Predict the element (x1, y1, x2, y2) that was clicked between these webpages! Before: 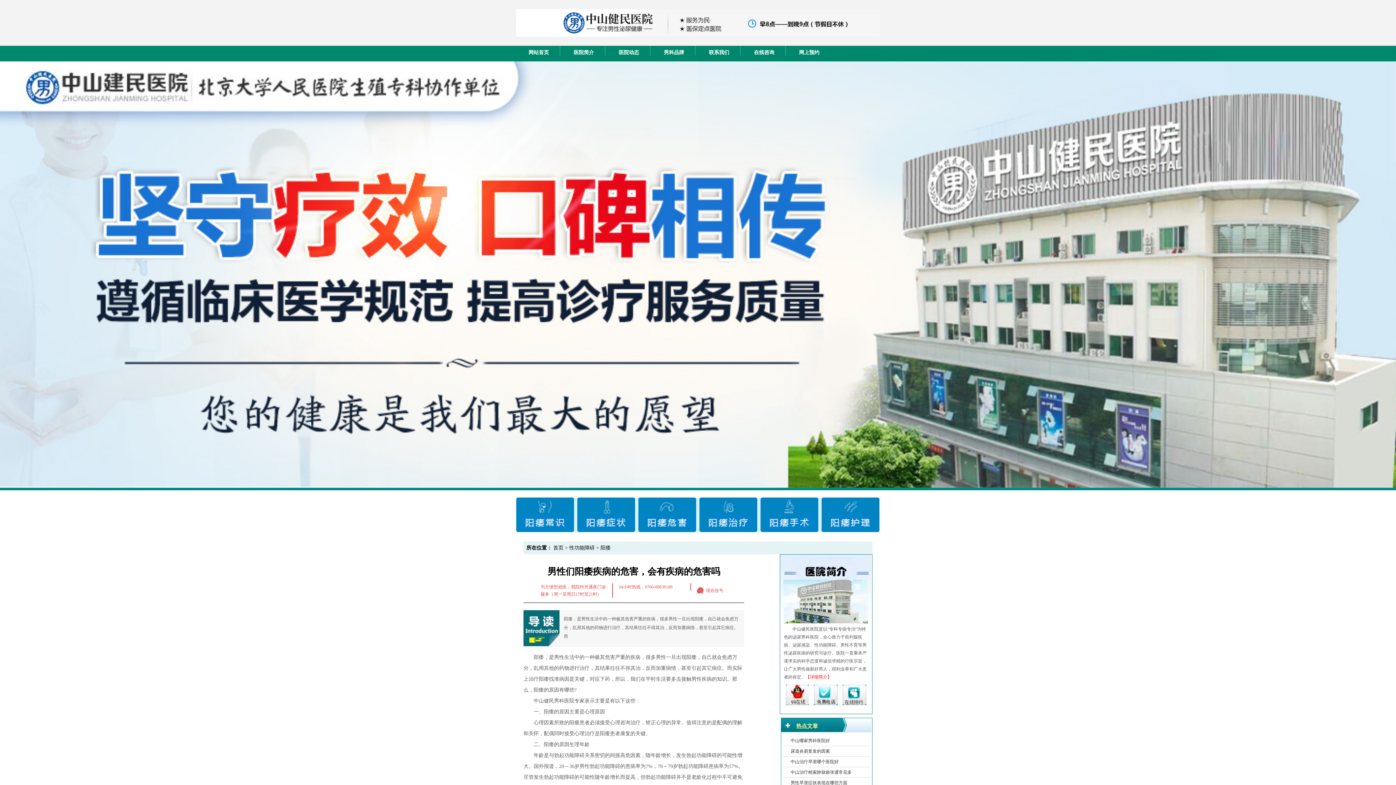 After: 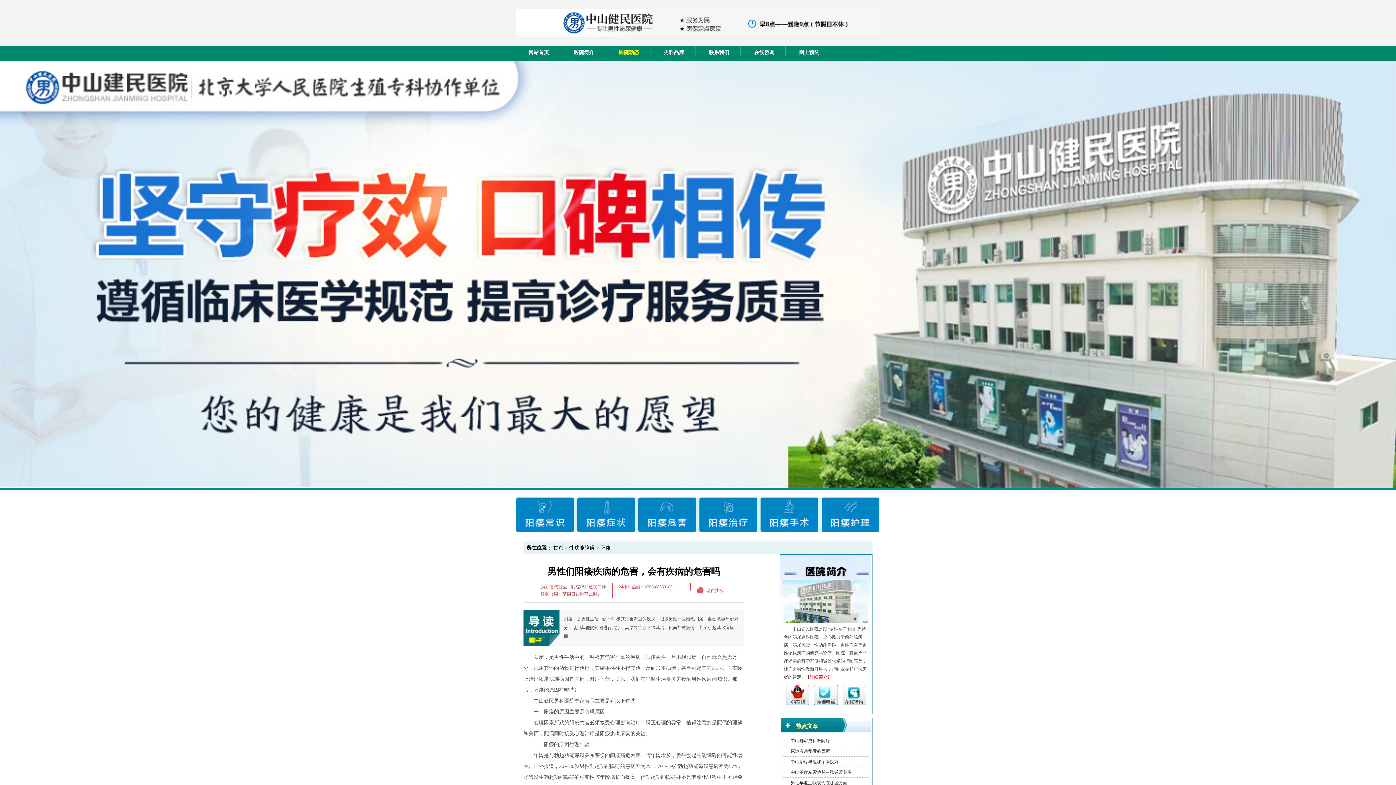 Action: bbox: (606, 45, 651, 59) label: 医院动态